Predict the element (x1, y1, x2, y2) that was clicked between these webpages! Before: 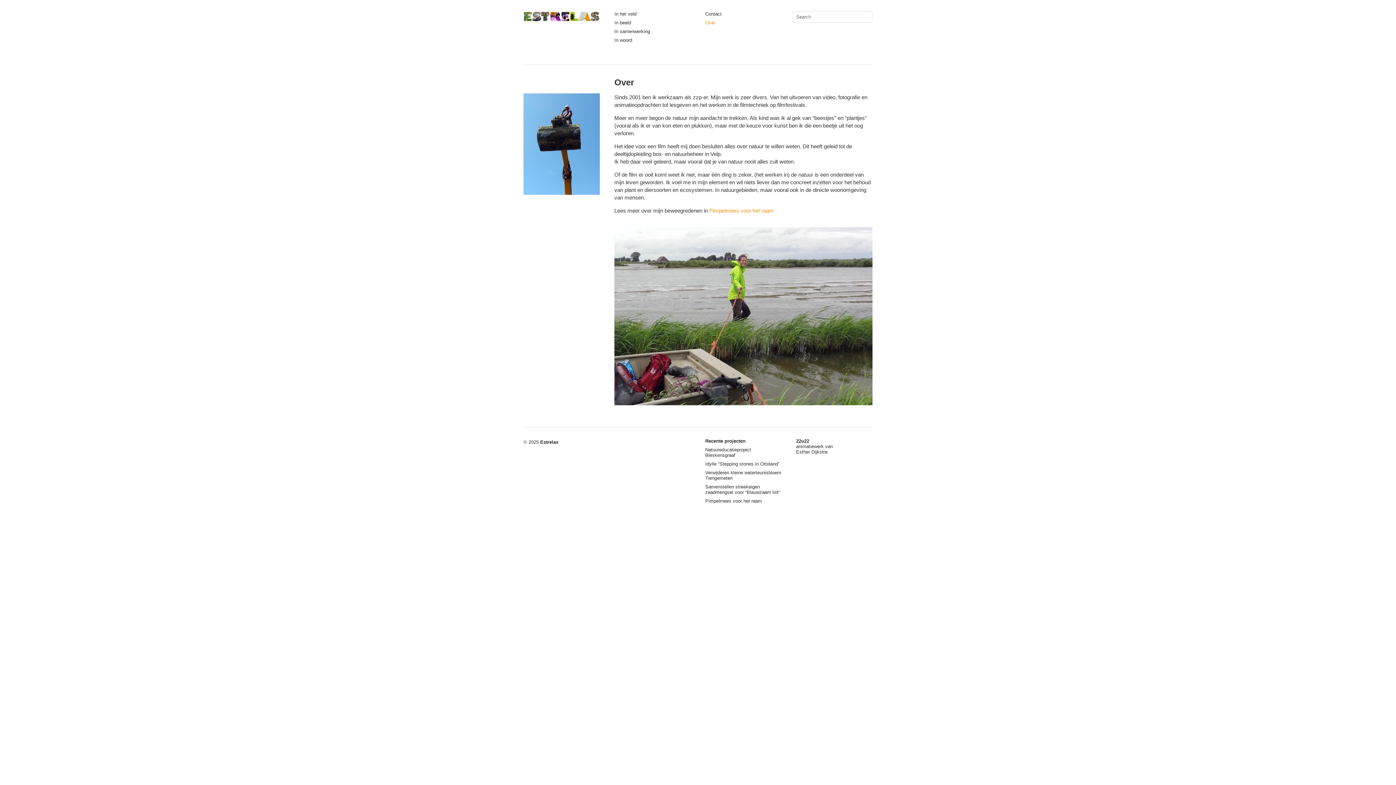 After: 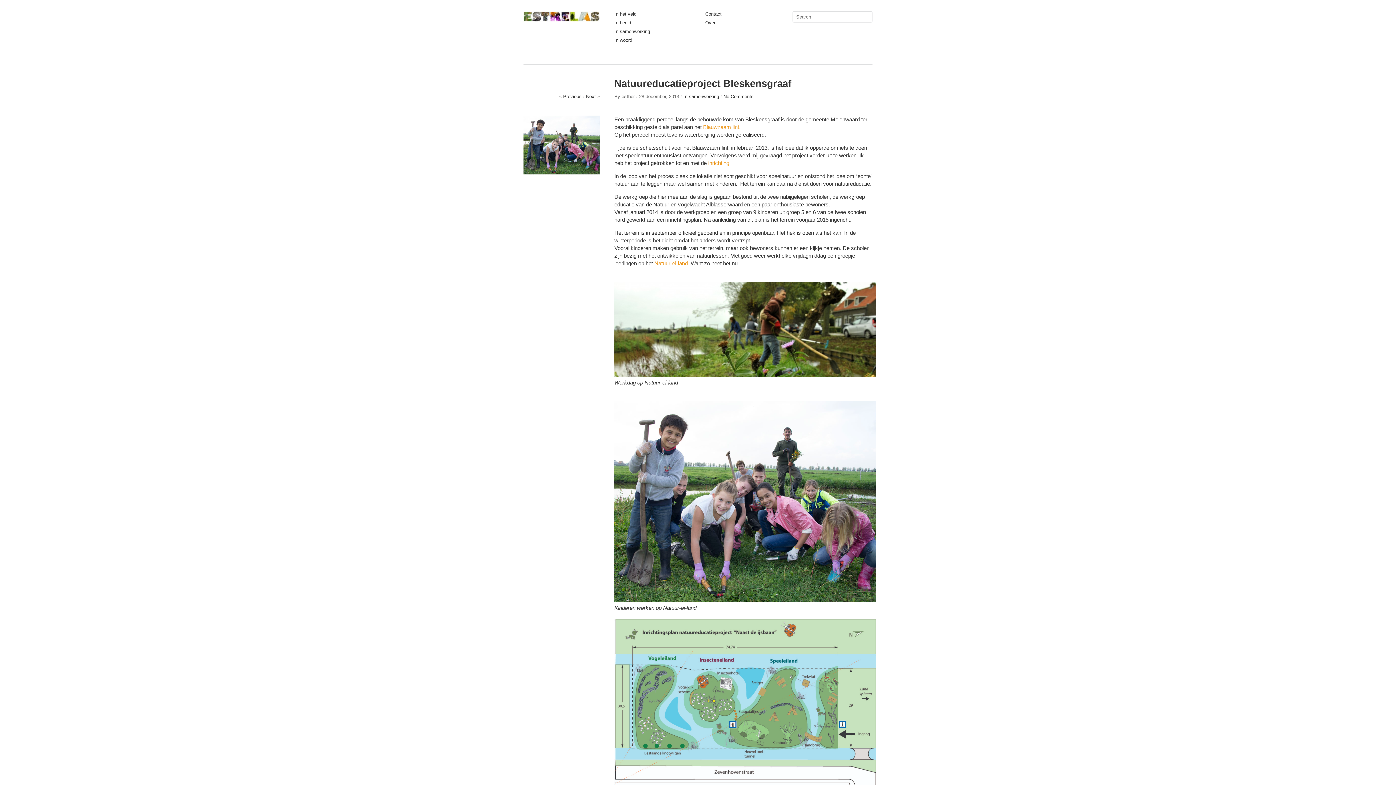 Action: bbox: (705, 447, 751, 458) label: Natuureducatieproject Bleskensgraaf